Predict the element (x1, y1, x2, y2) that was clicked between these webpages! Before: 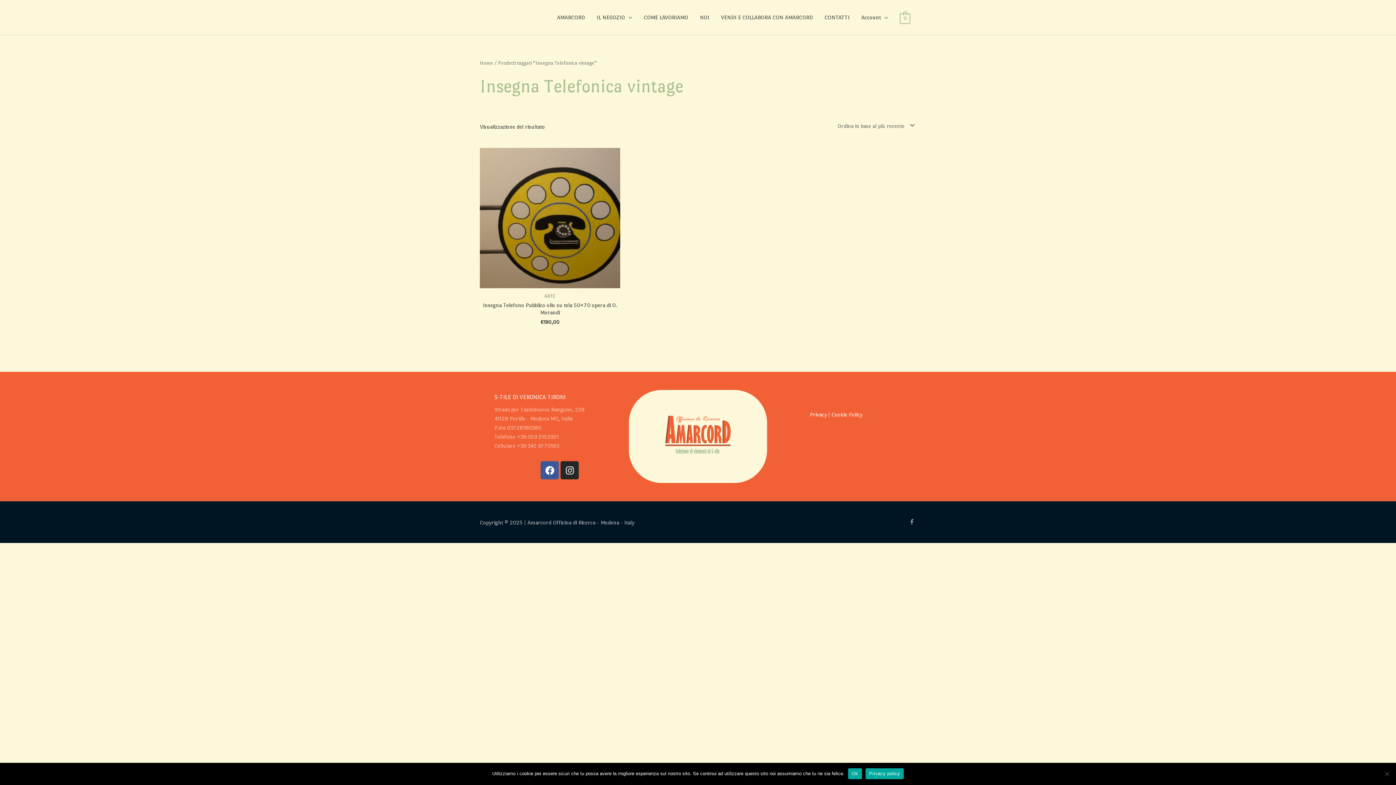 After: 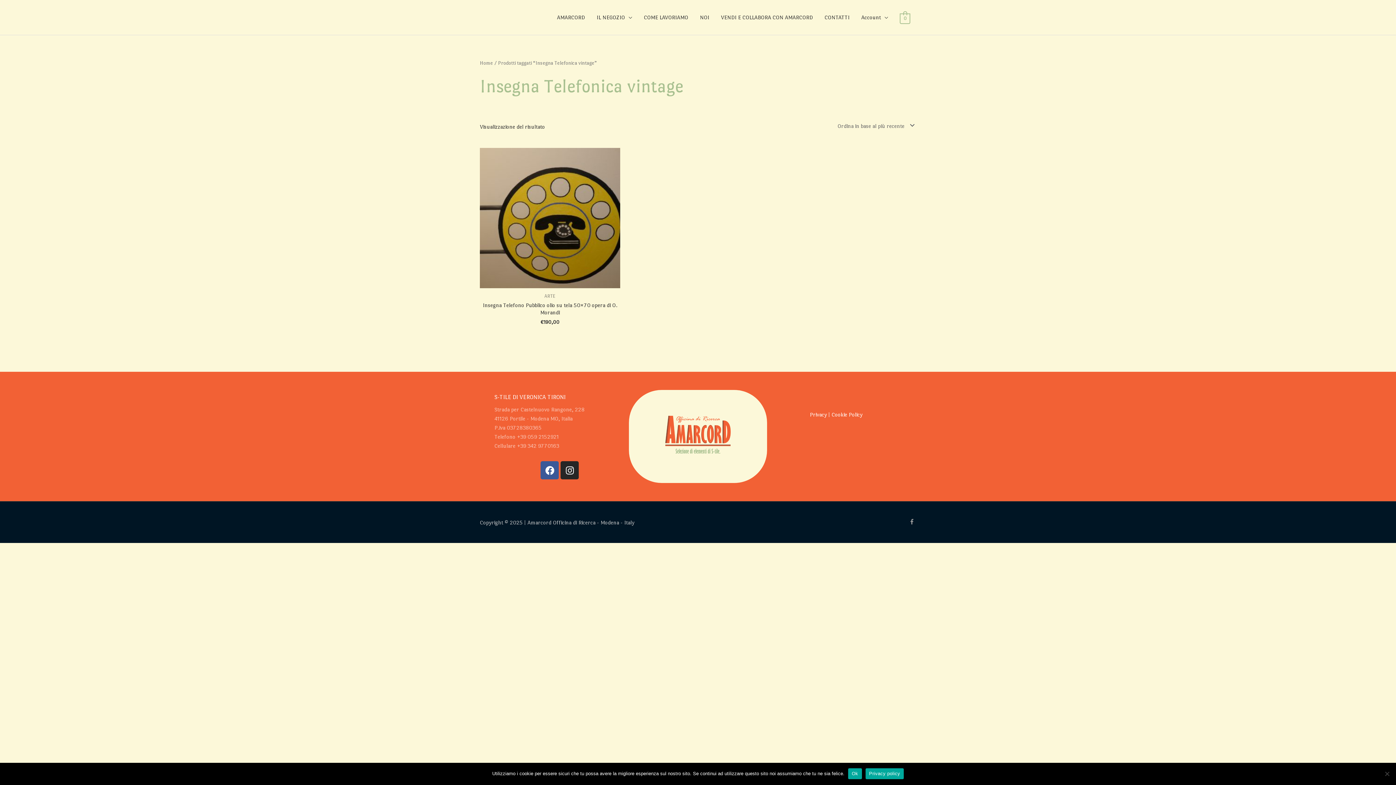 Action: label: Privacy policy bbox: (865, 768, 904, 779)